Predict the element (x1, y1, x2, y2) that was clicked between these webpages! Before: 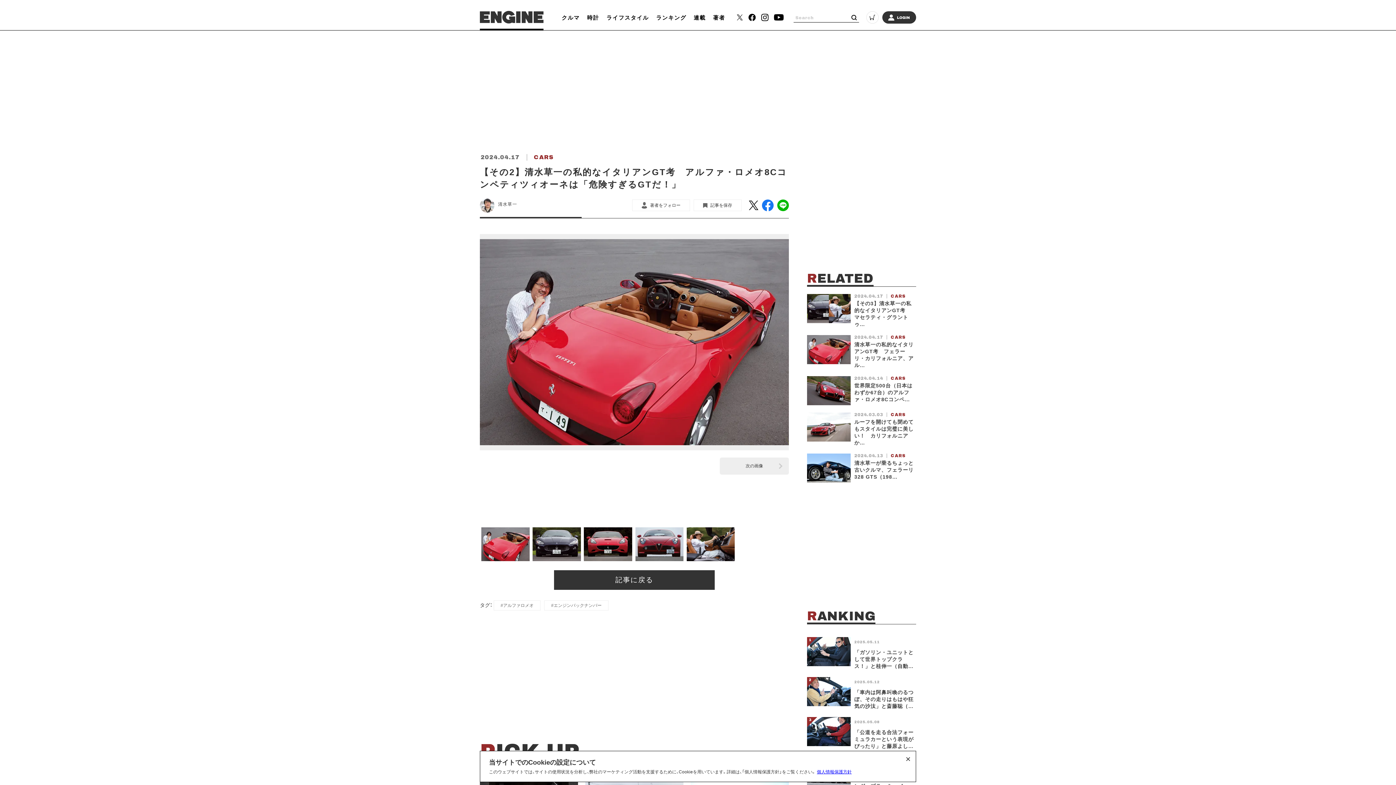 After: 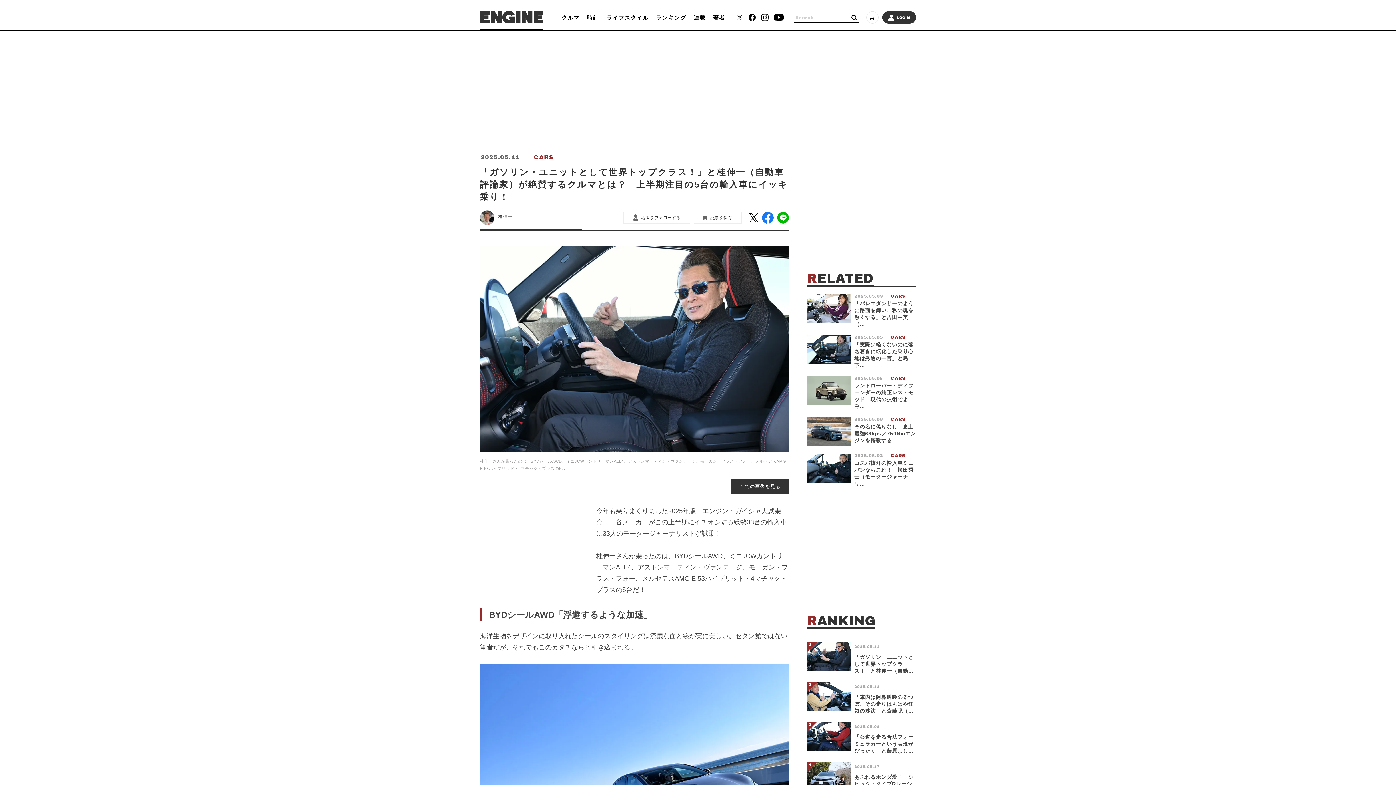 Action: label: 	

2025.05.11

「ガソリン・ユニットとして世界トップクラス！」と桂伸一（自動車評論家）が絶賛するクルマとは？　上半期注目の5台の輸入車にイッキ乗り！ bbox: (807, 637, 916, 670)